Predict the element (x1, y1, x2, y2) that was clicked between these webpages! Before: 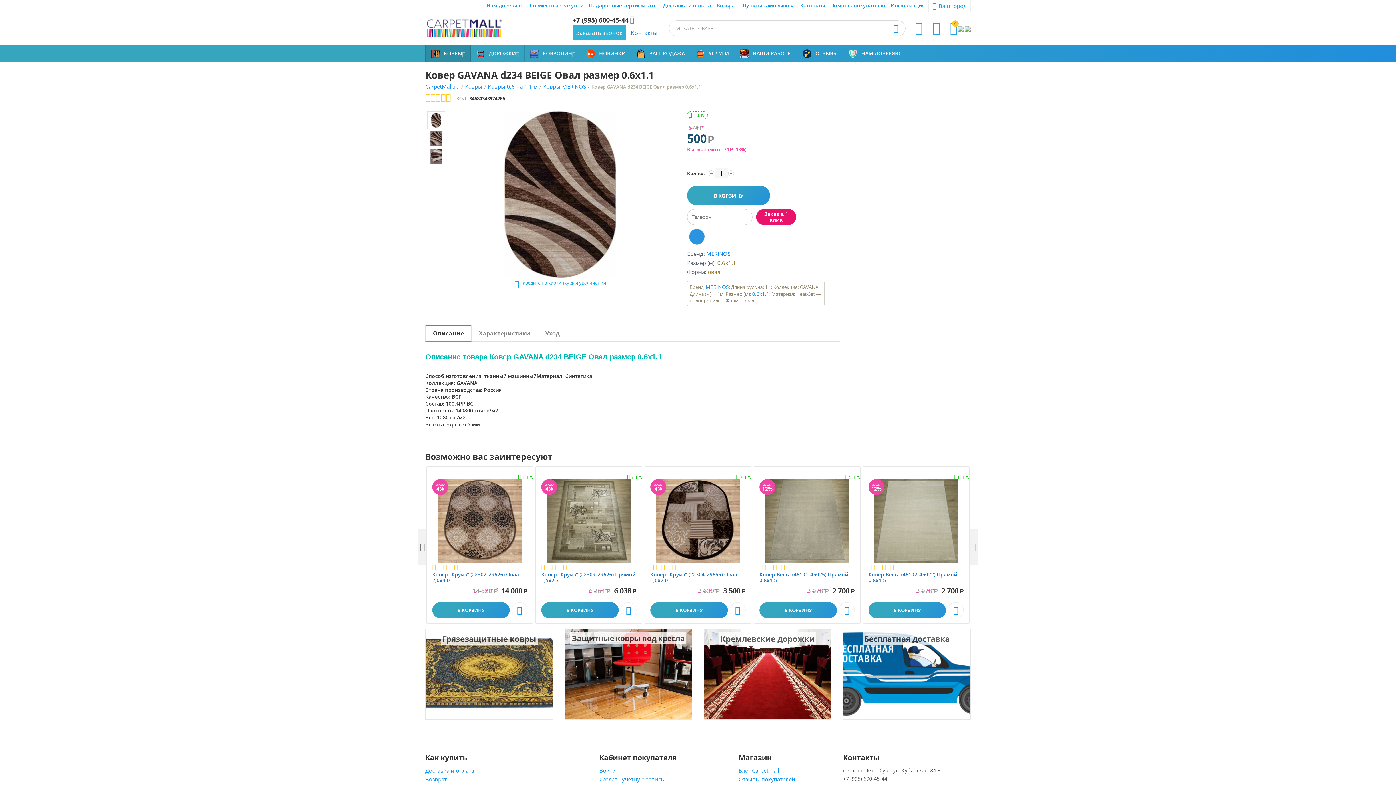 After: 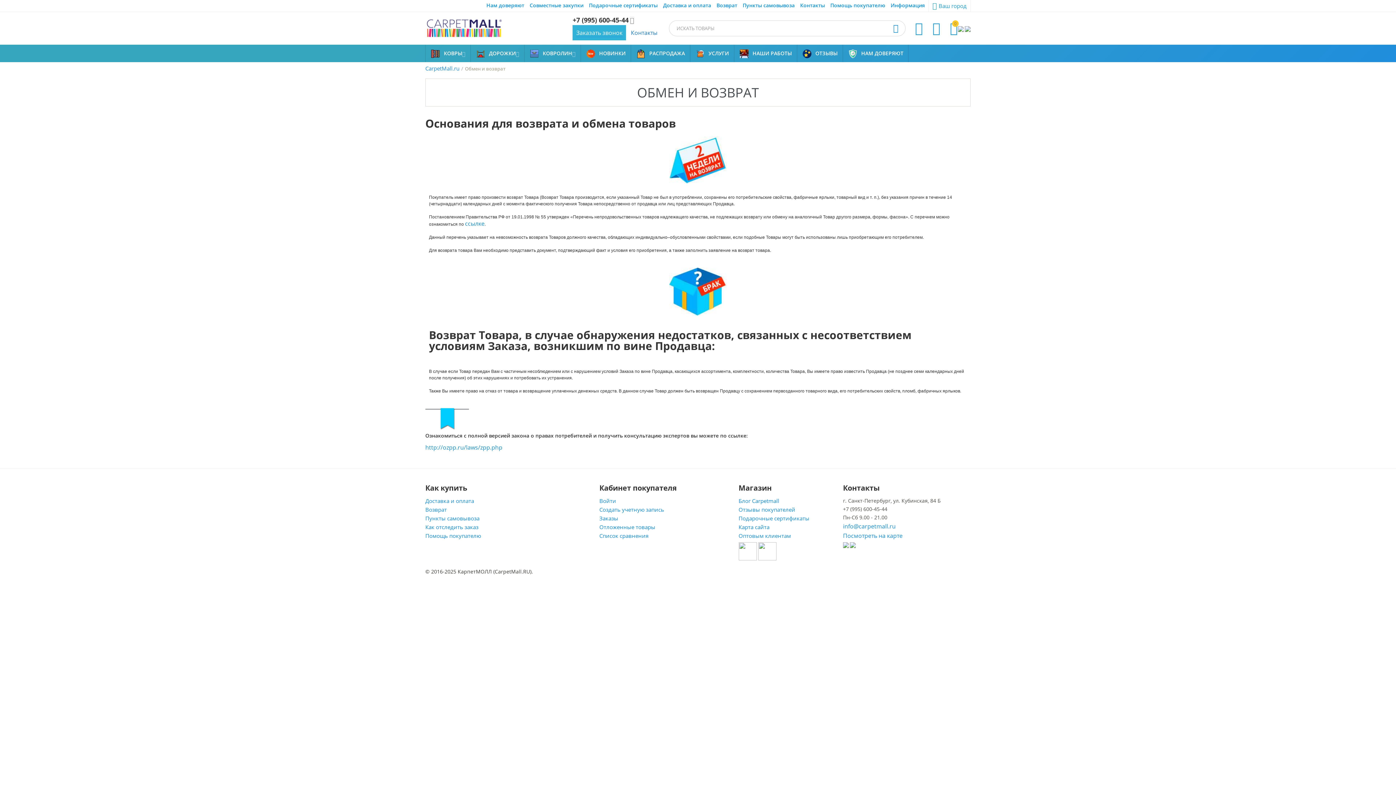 Action: label: Возврат bbox: (716, 1, 737, 8)